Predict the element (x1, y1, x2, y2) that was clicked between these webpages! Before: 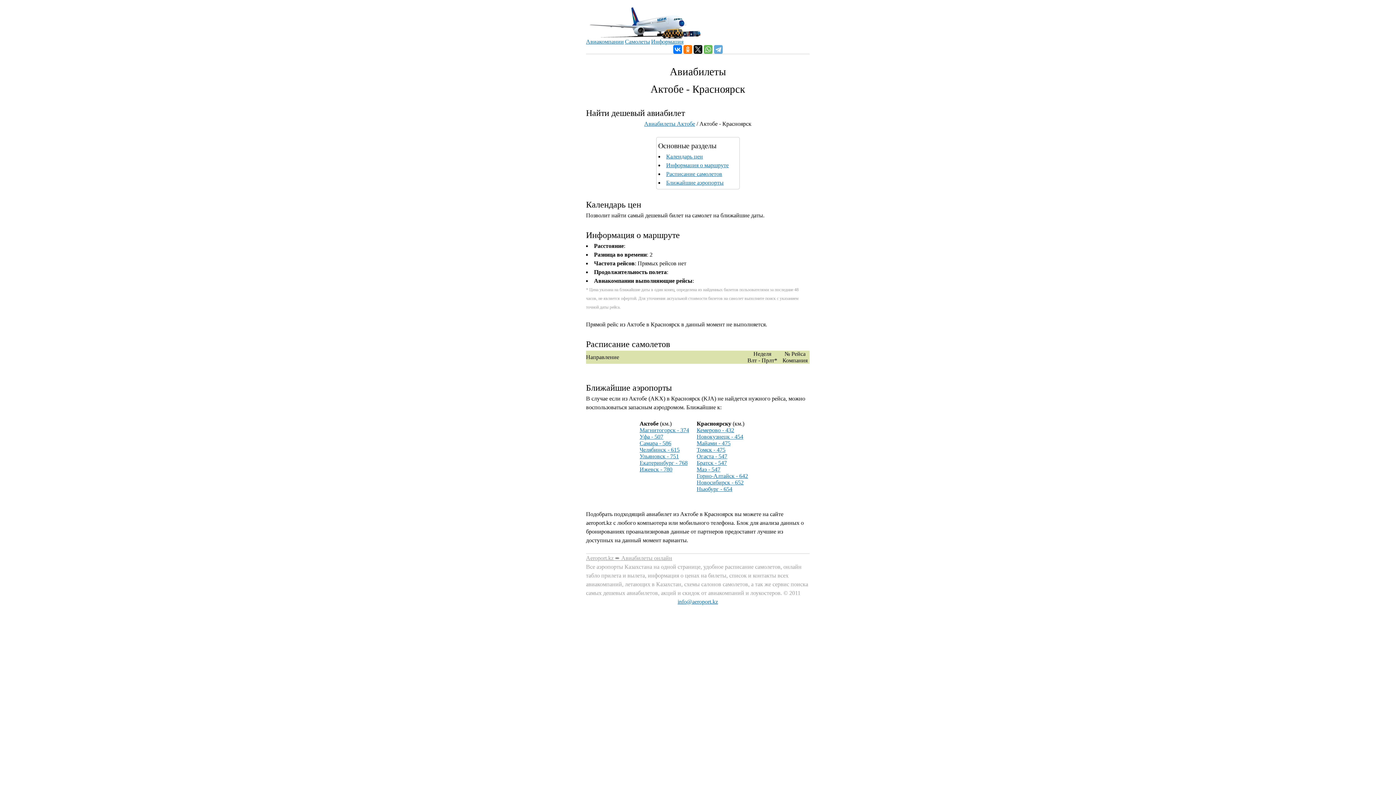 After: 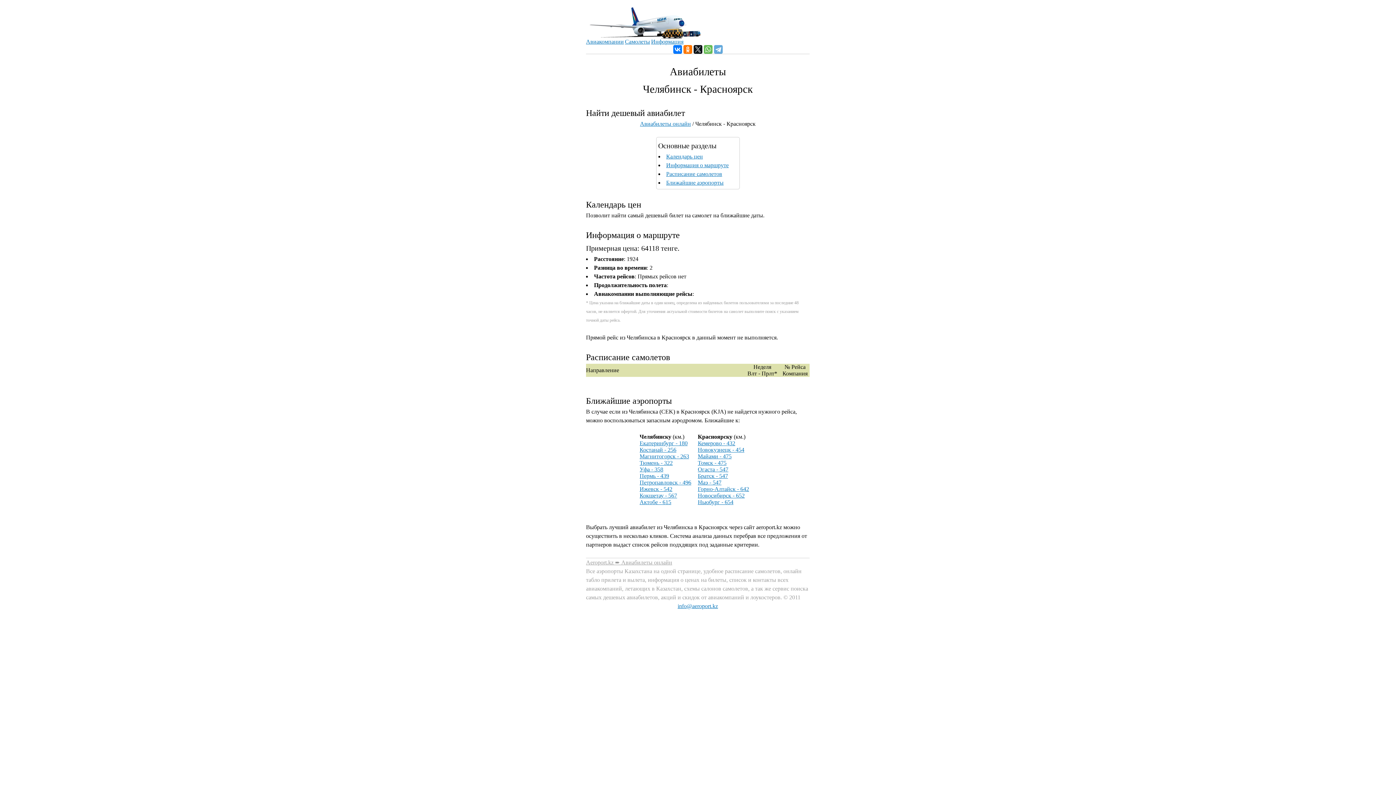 Action: bbox: (639, 446, 679, 453) label: Челябинск - 615